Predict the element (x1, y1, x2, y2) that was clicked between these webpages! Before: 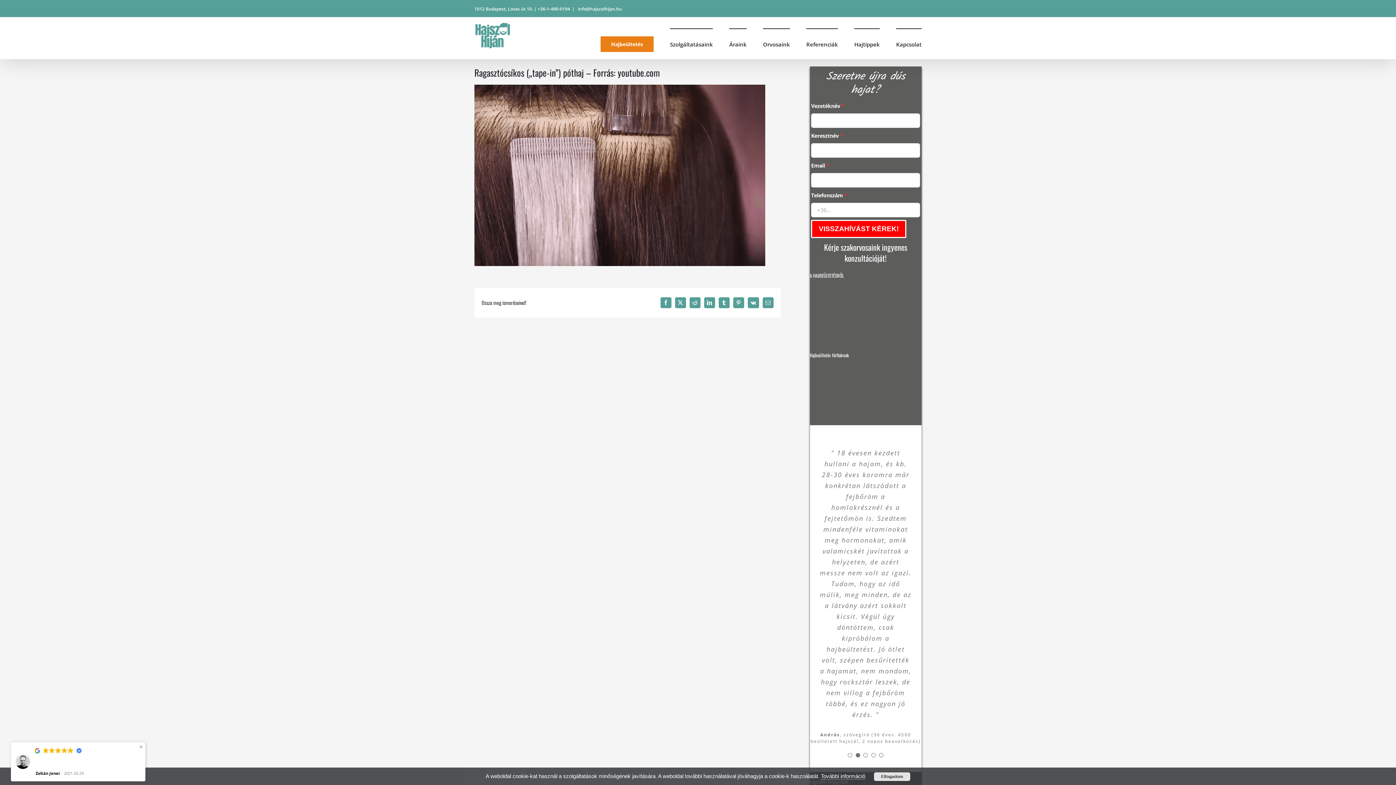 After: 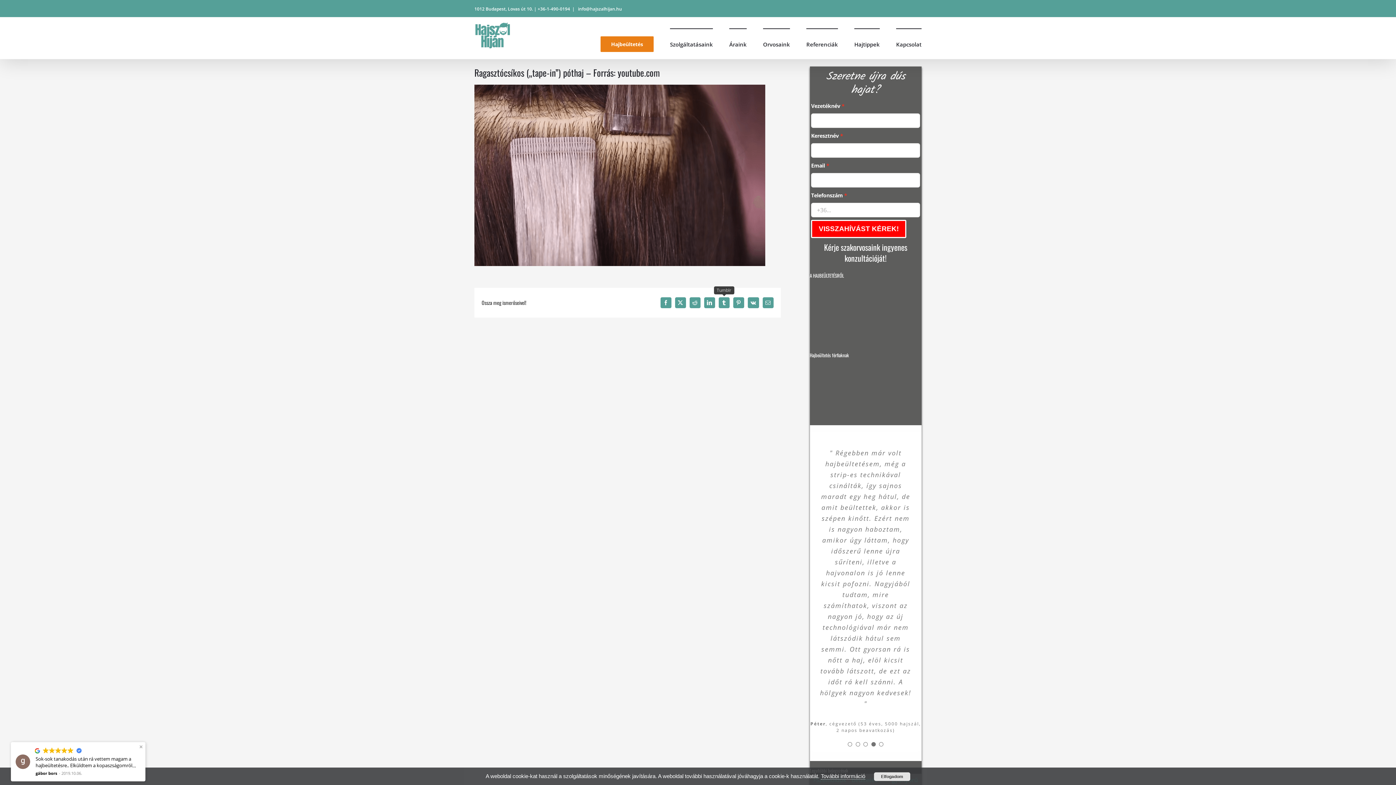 Action: bbox: (718, 297, 729, 308) label: Tumblr